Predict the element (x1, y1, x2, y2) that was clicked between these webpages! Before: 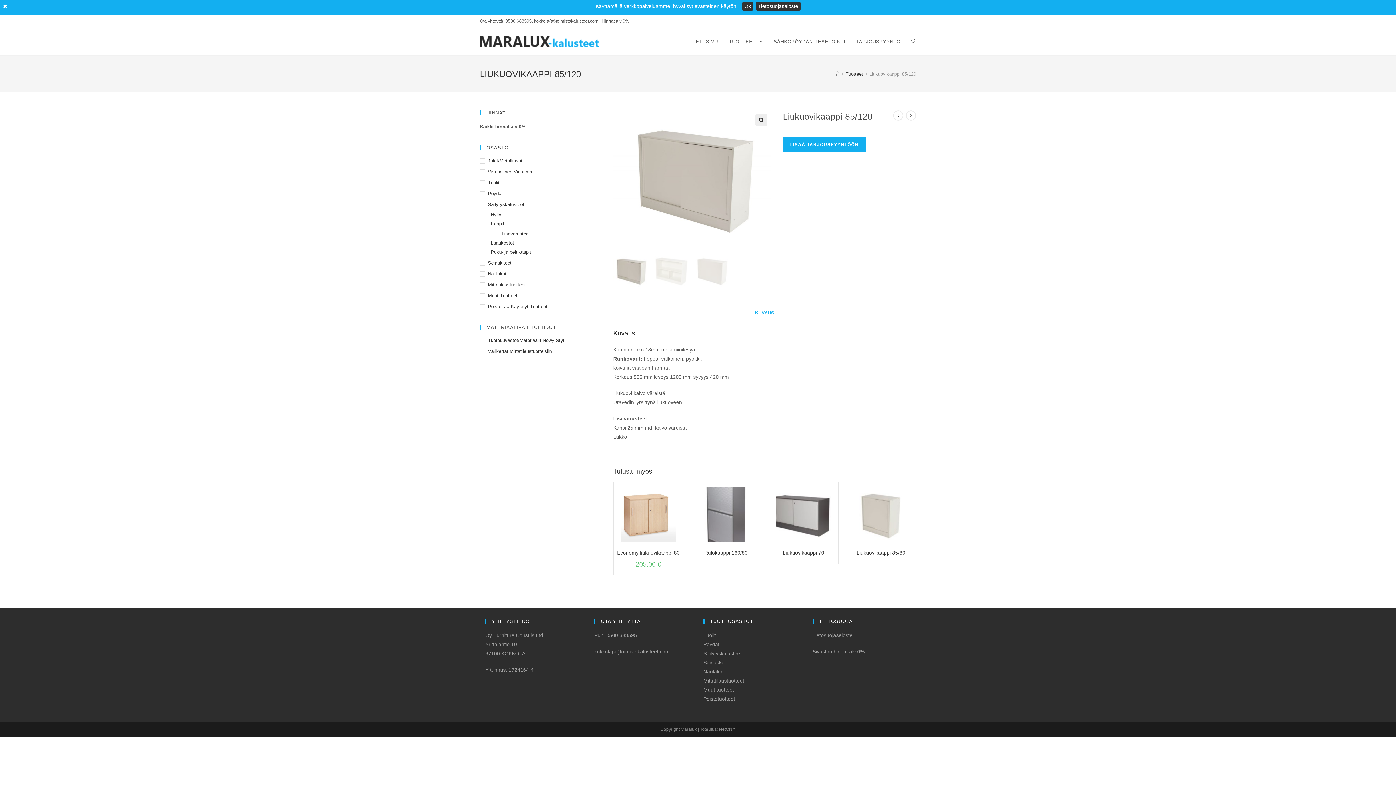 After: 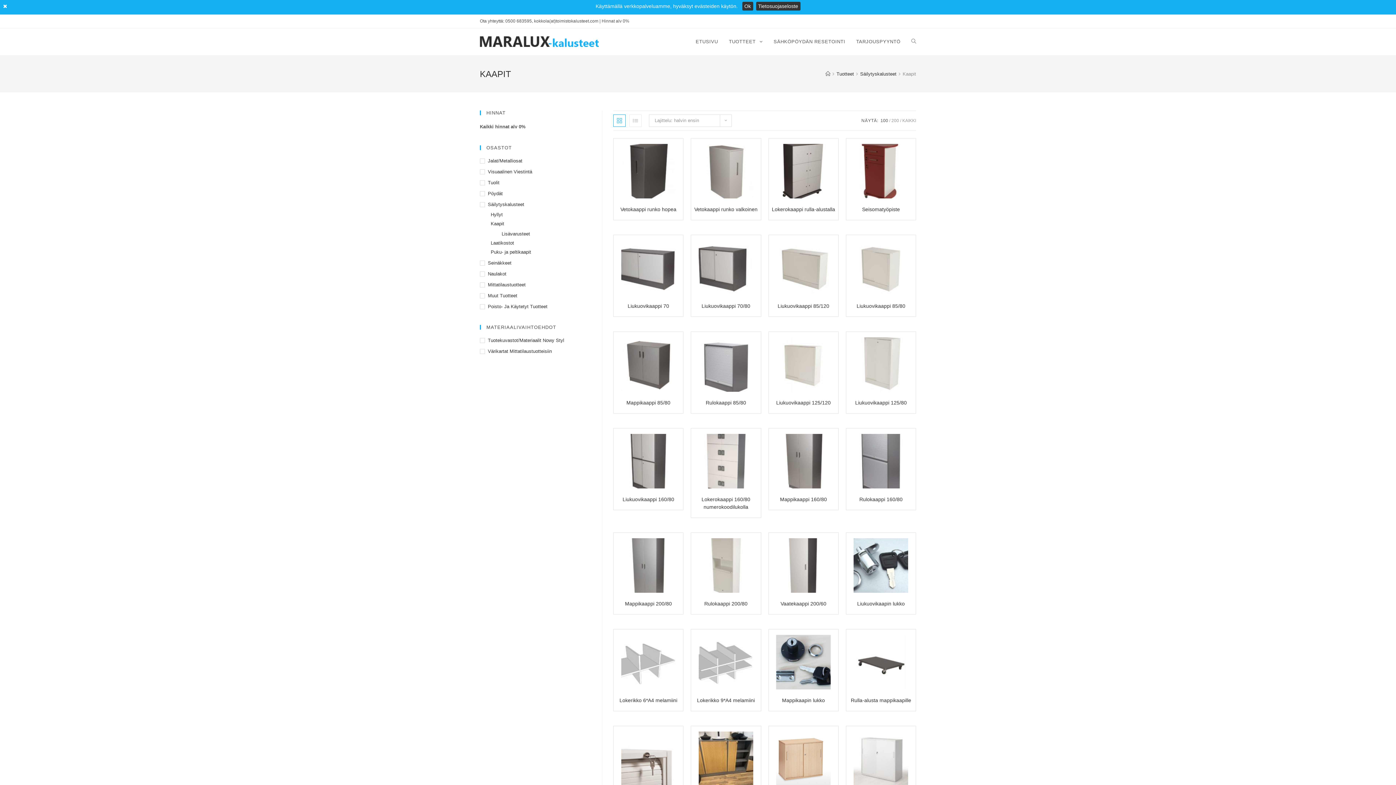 Action: bbox: (490, 220, 591, 227) label: Kaapit